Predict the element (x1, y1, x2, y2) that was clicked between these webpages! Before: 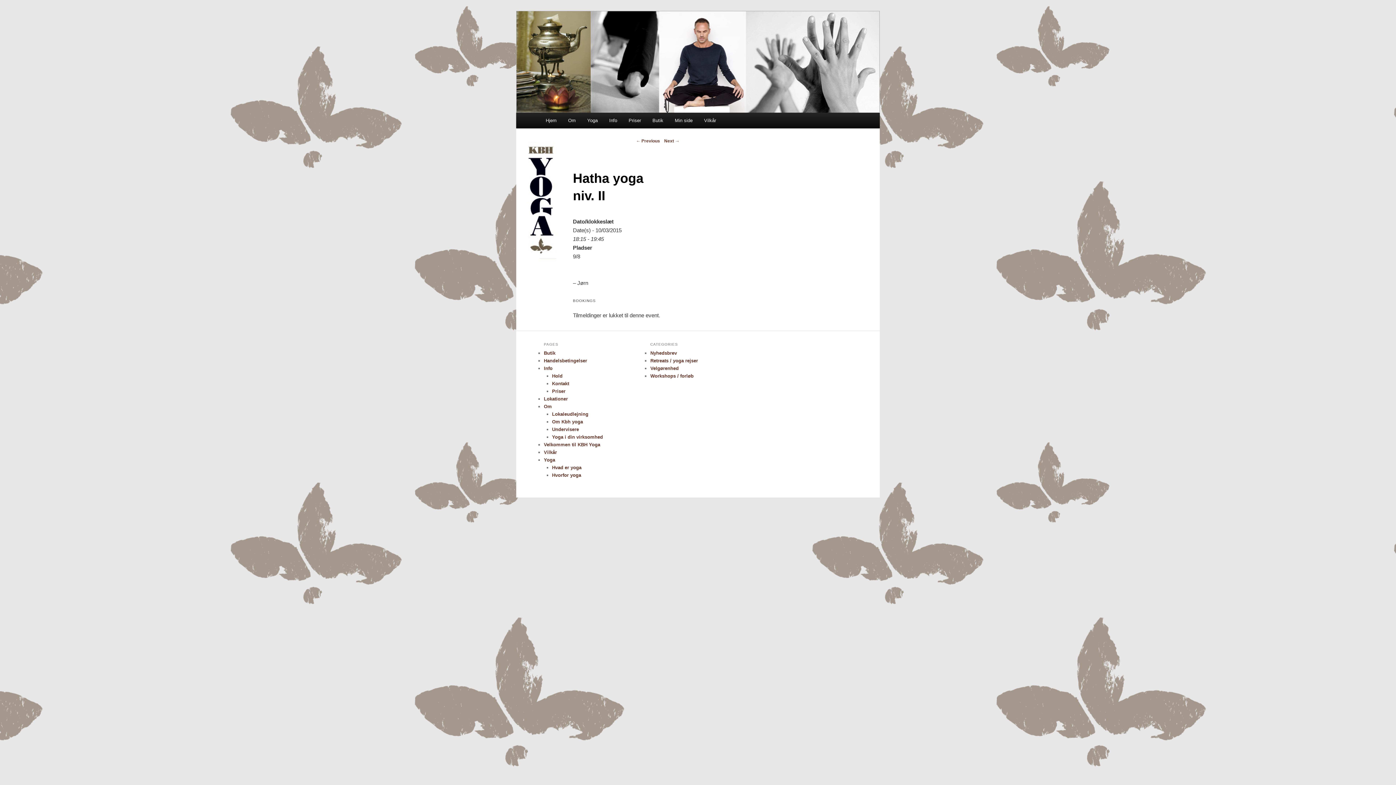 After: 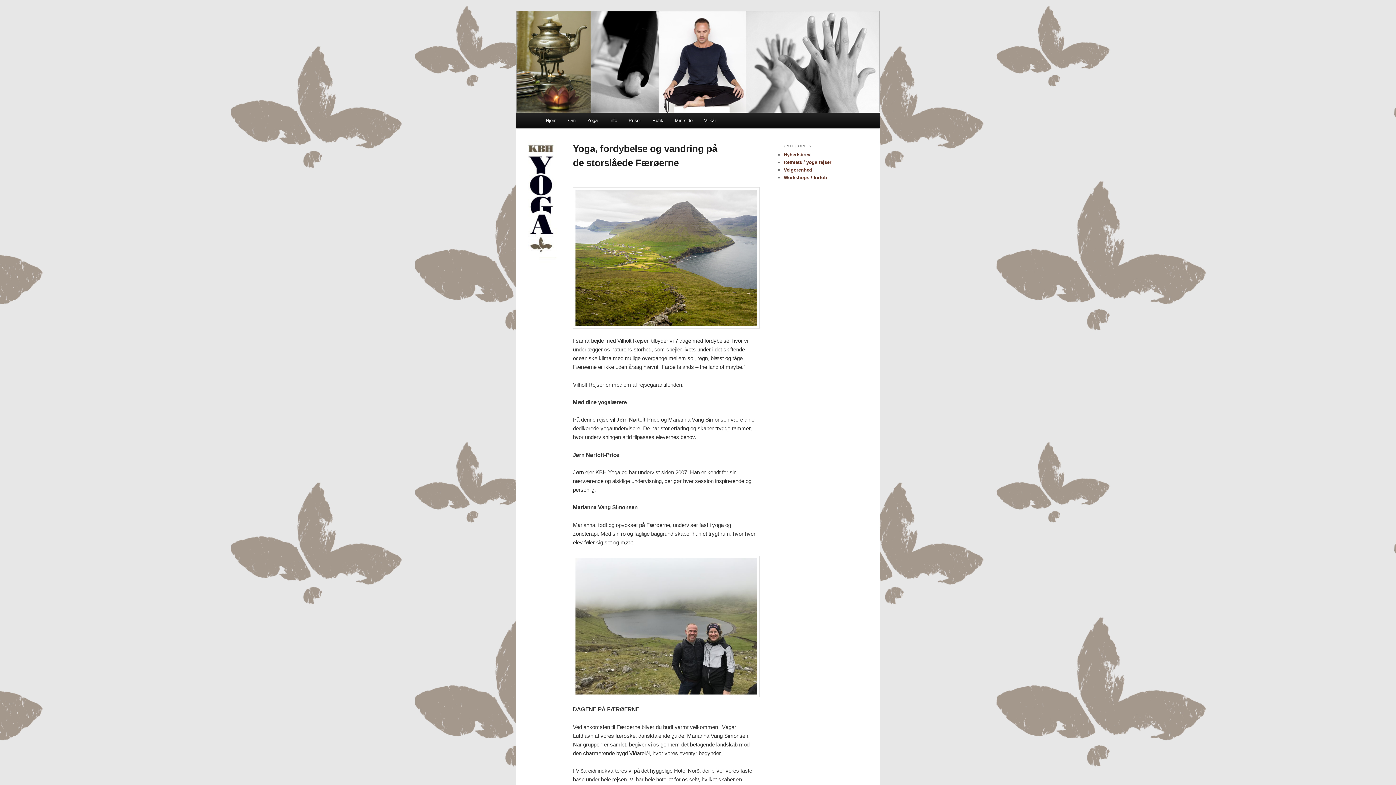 Action: bbox: (650, 358, 698, 363) label: Retreats / yoga rejser